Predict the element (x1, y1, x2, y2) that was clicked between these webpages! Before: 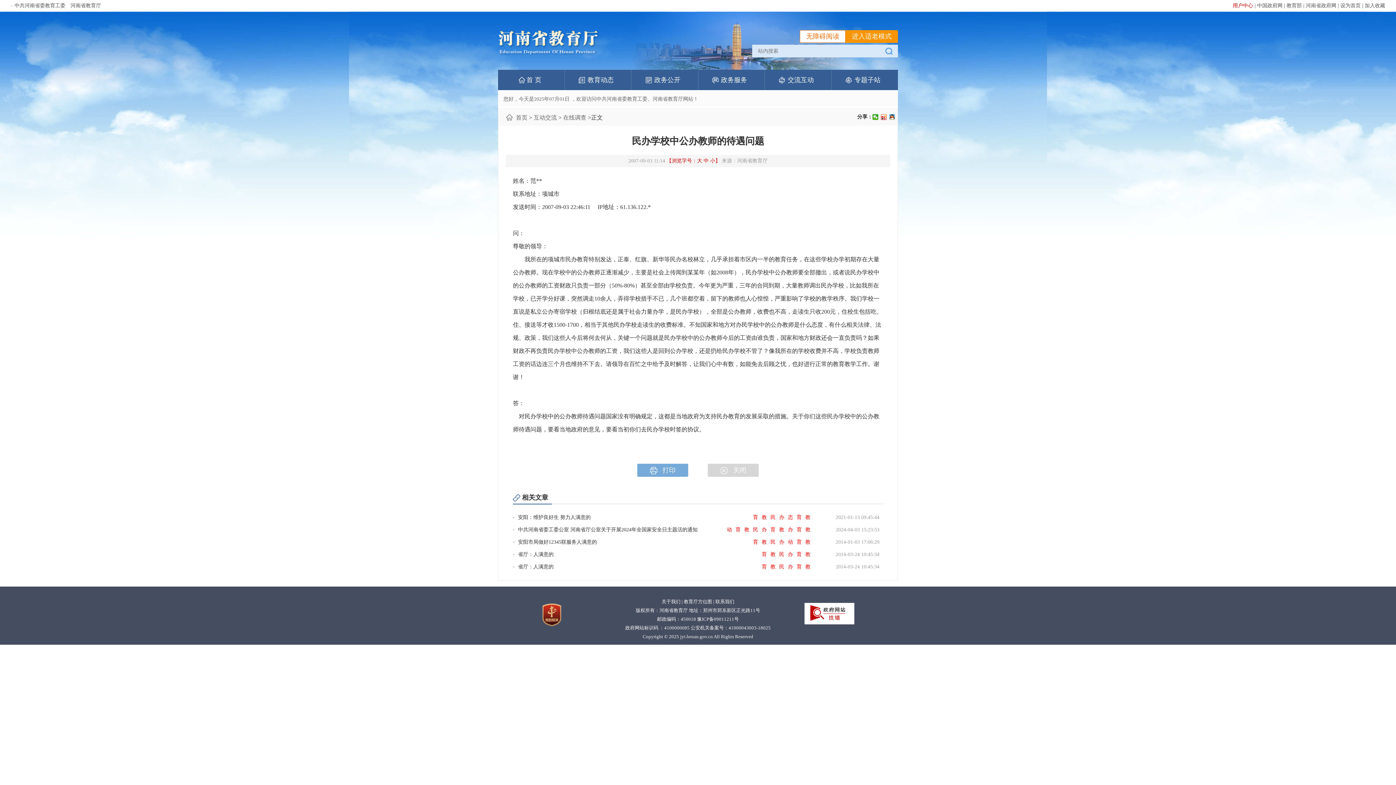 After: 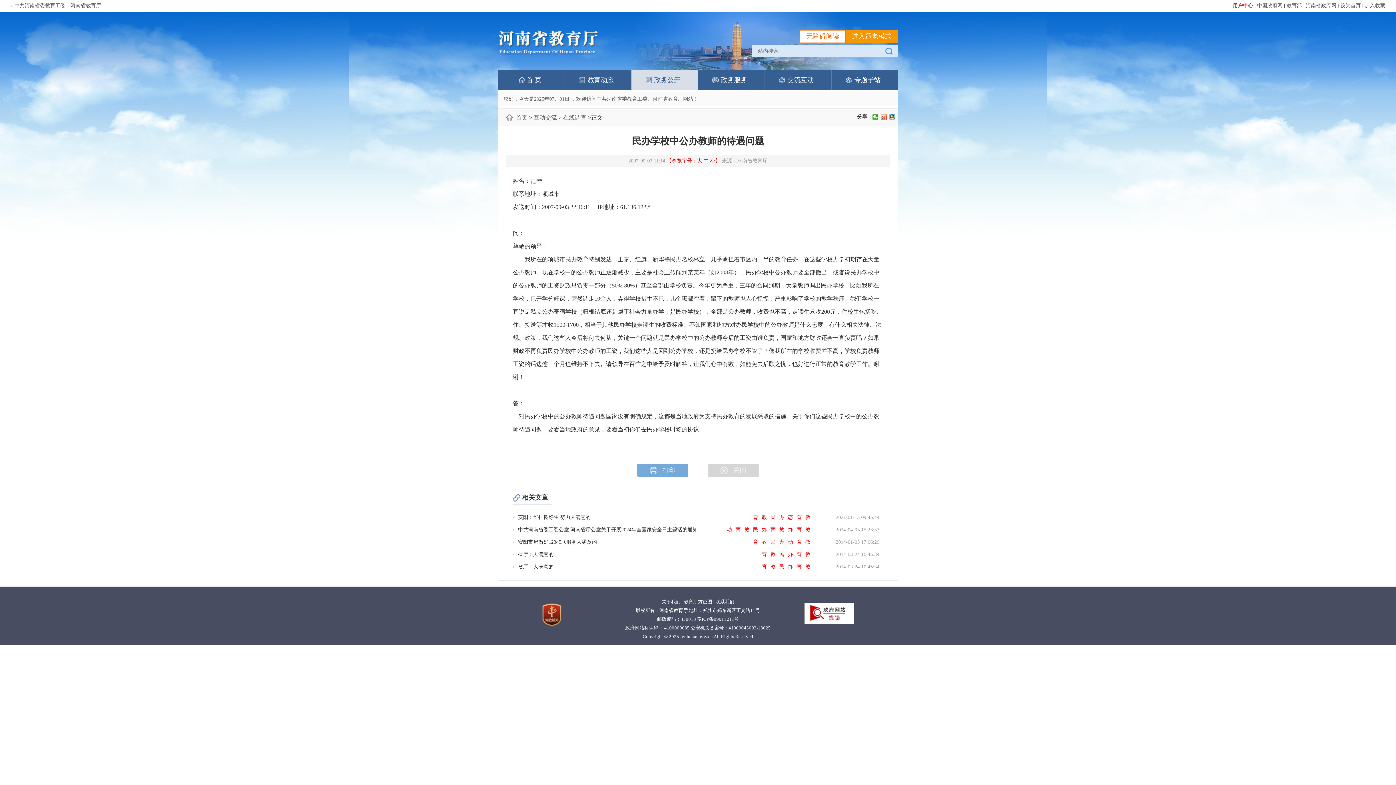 Action: bbox: (631, 69, 698, 90) label: 政务公开